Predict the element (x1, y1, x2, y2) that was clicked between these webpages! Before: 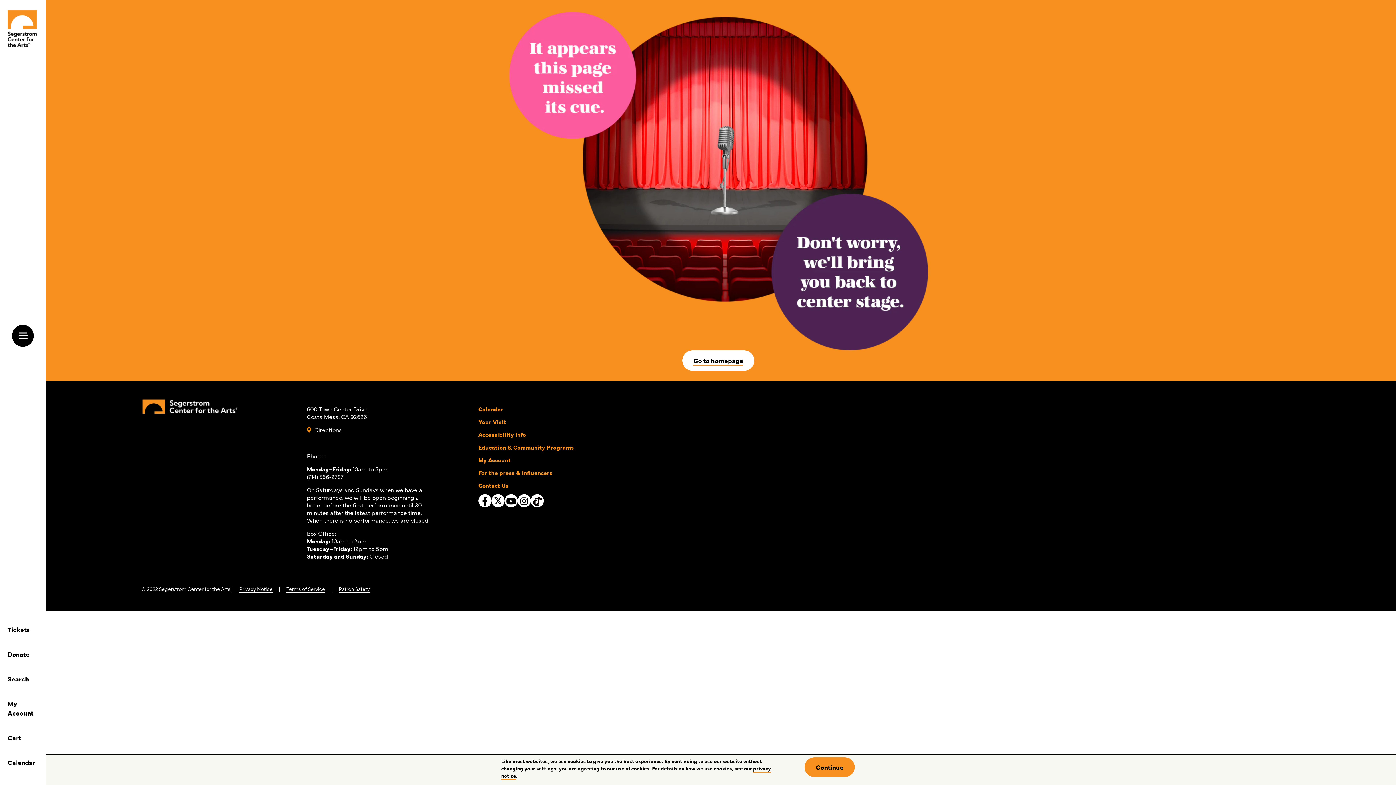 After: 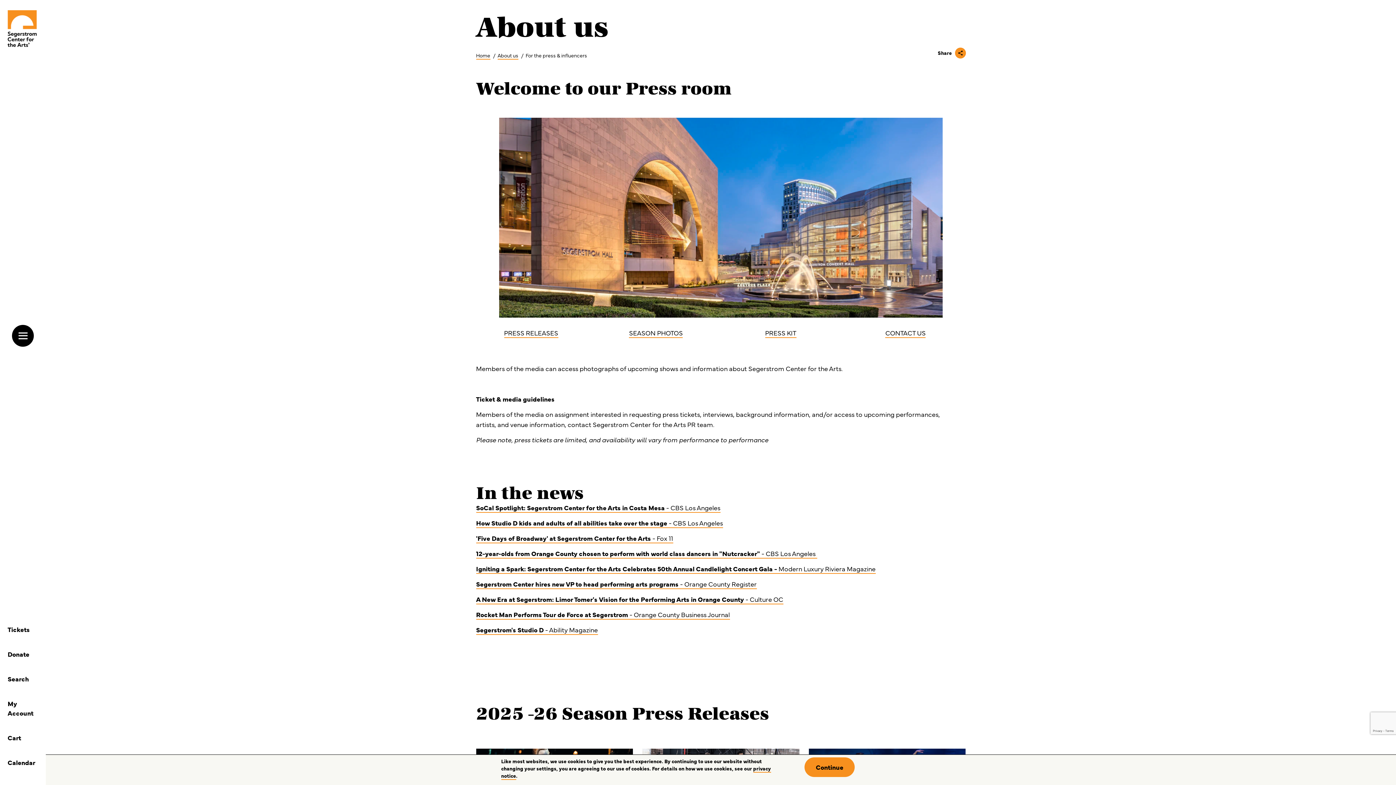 Action: bbox: (478, 468, 552, 476) label: For the press & influencers